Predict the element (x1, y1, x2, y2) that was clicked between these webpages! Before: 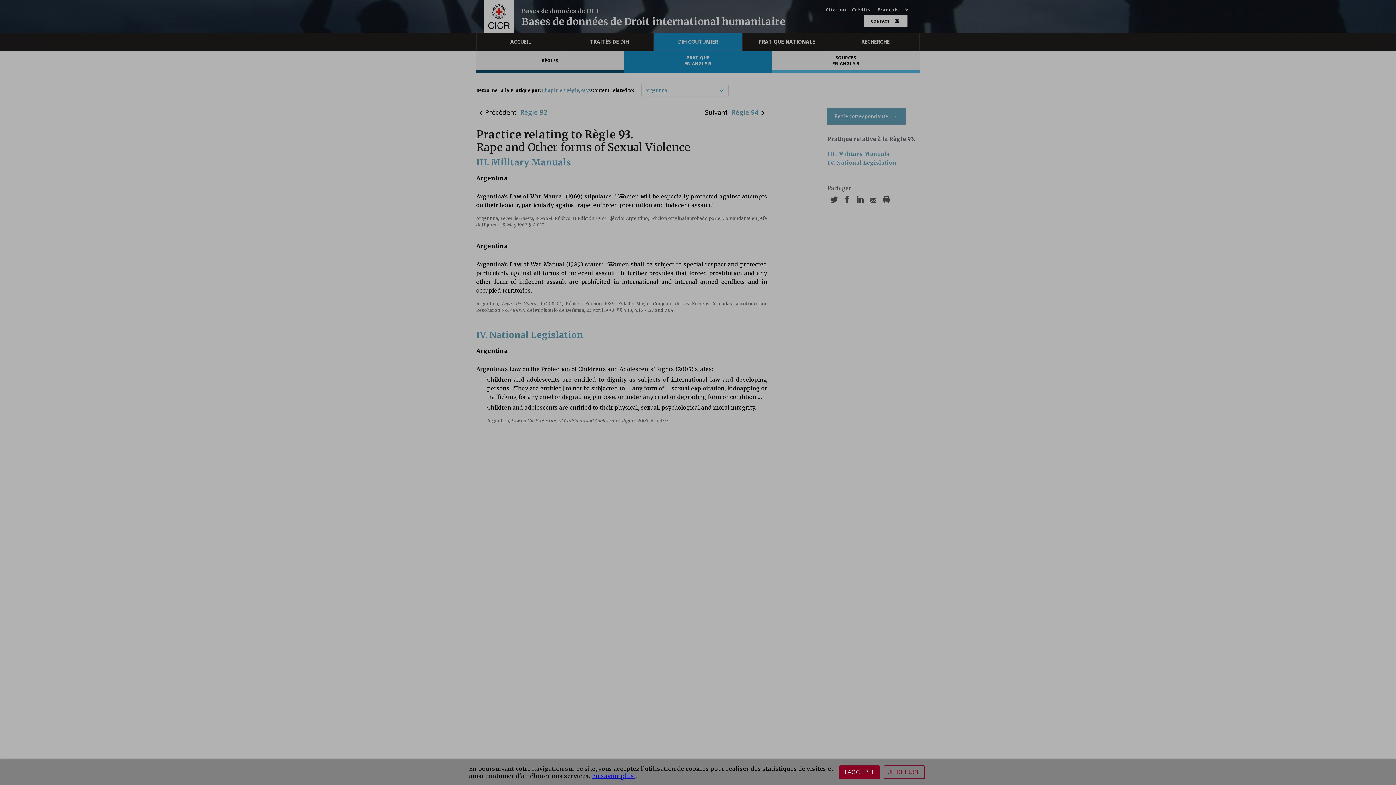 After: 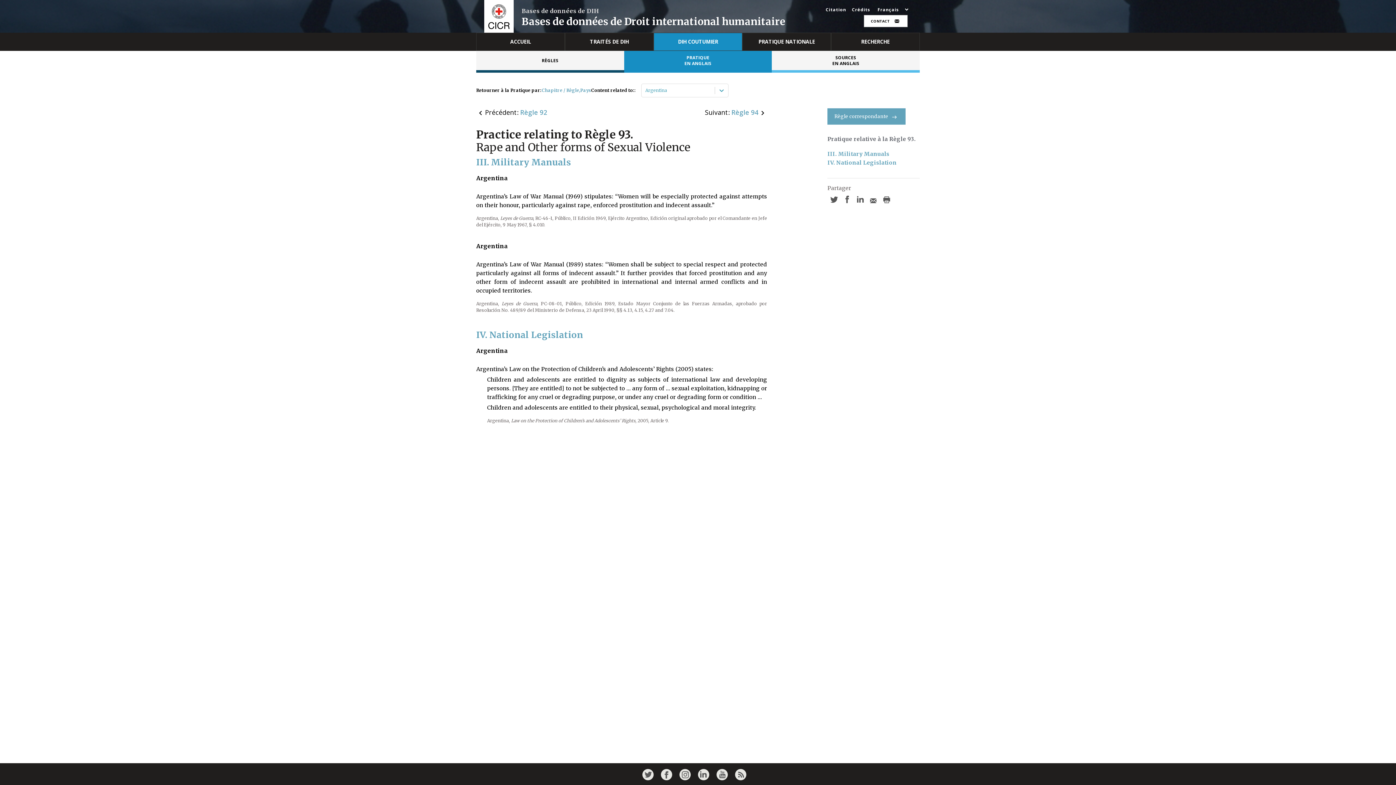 Action: bbox: (884, 765, 925, 779) label: JE REFUSE